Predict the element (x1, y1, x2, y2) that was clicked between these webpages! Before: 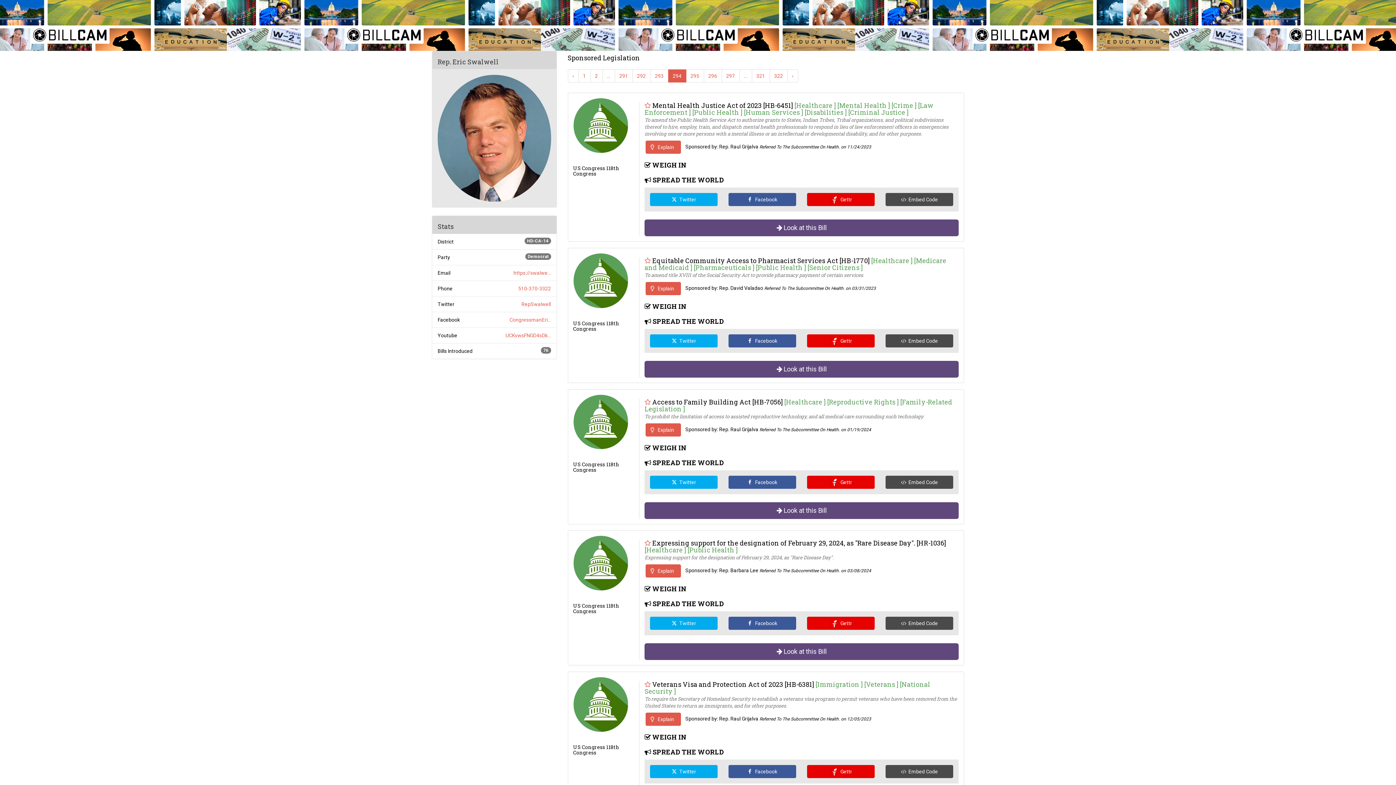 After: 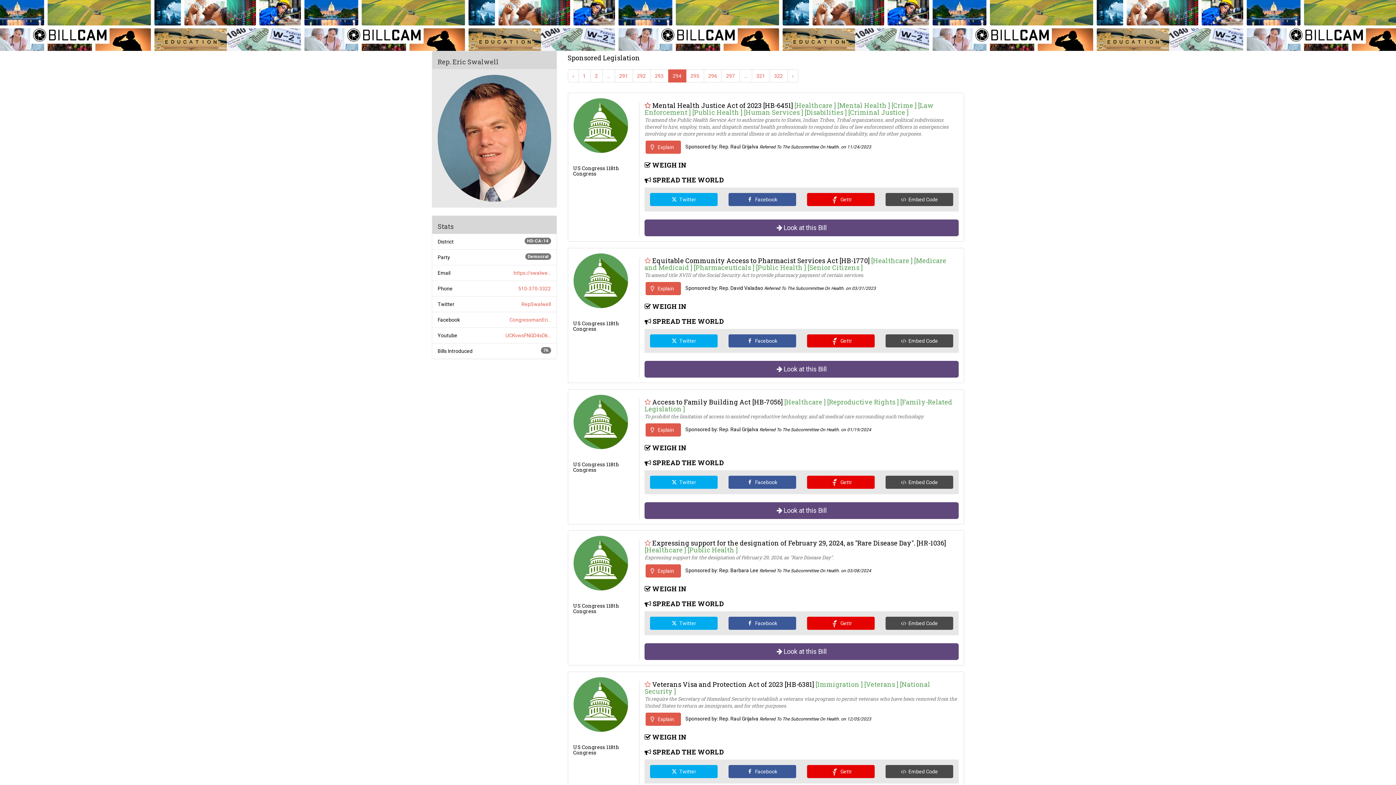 Action: bbox: (644, 101, 651, 109)